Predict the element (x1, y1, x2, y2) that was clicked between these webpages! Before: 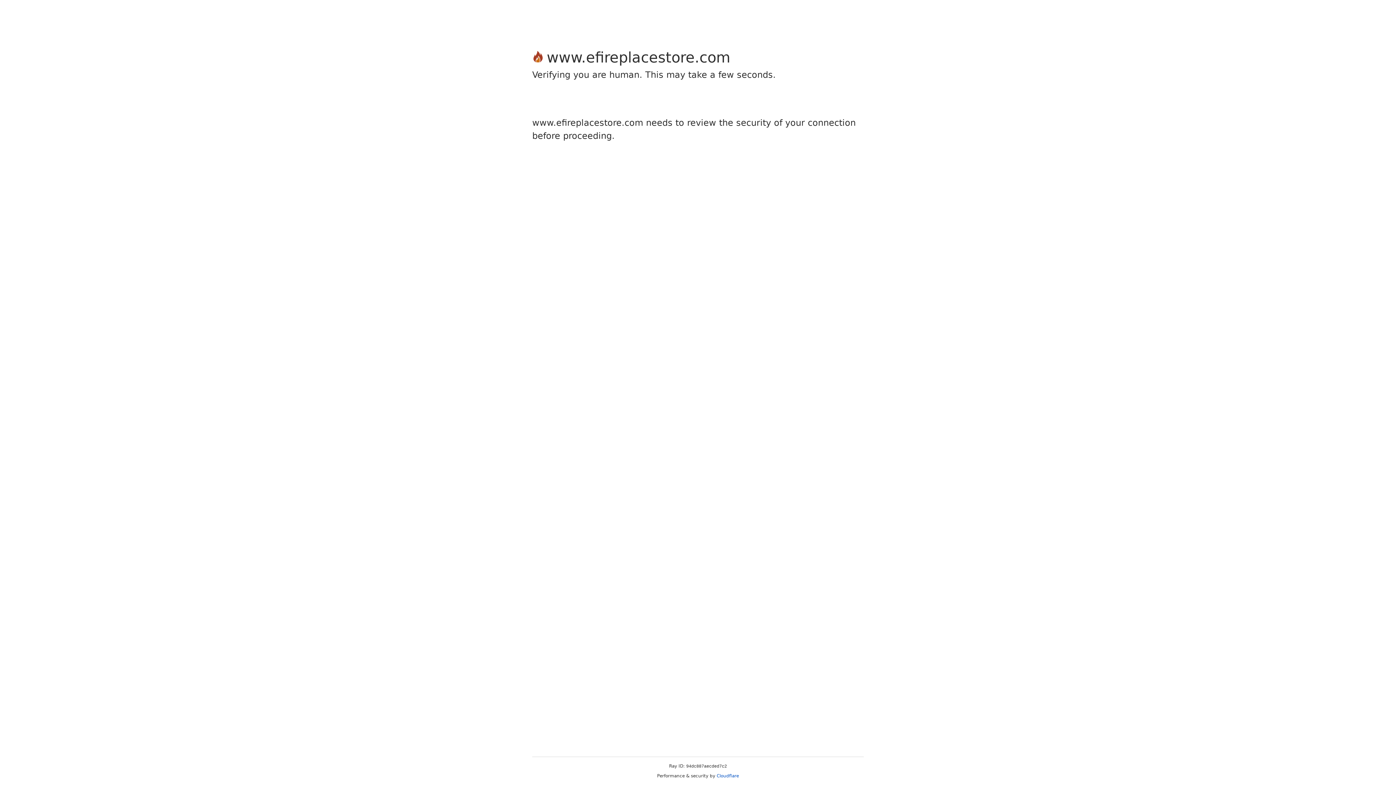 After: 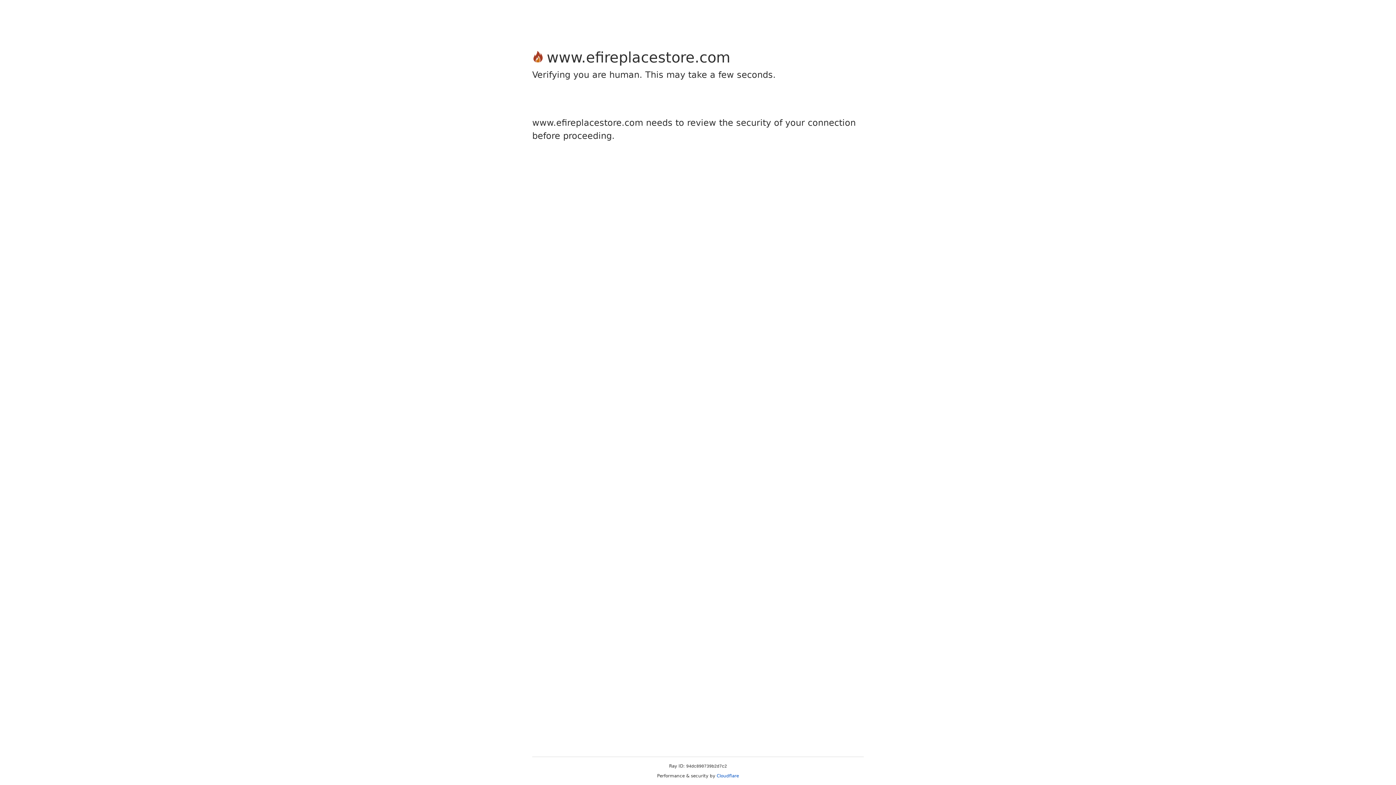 Action: bbox: (716, 773, 739, 778) label: Cloudflare